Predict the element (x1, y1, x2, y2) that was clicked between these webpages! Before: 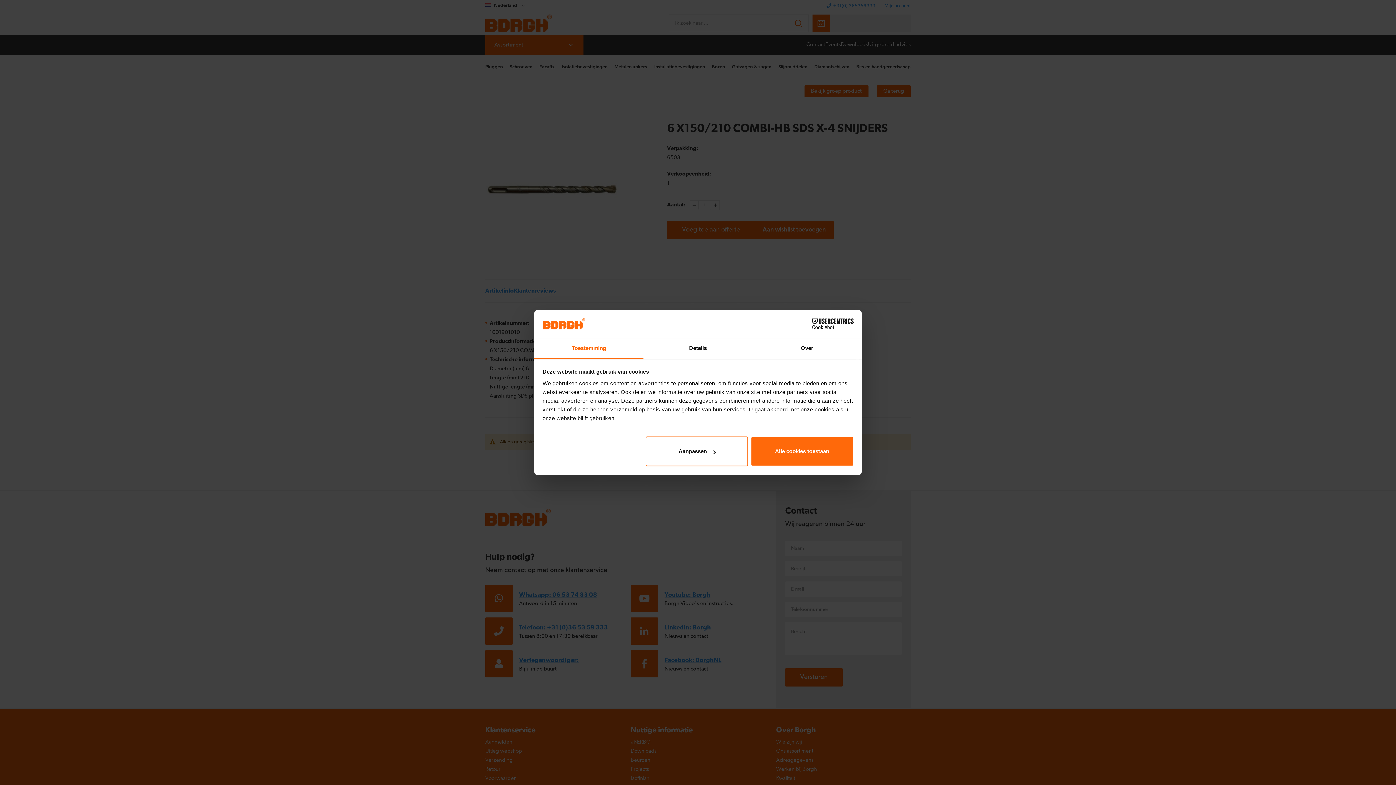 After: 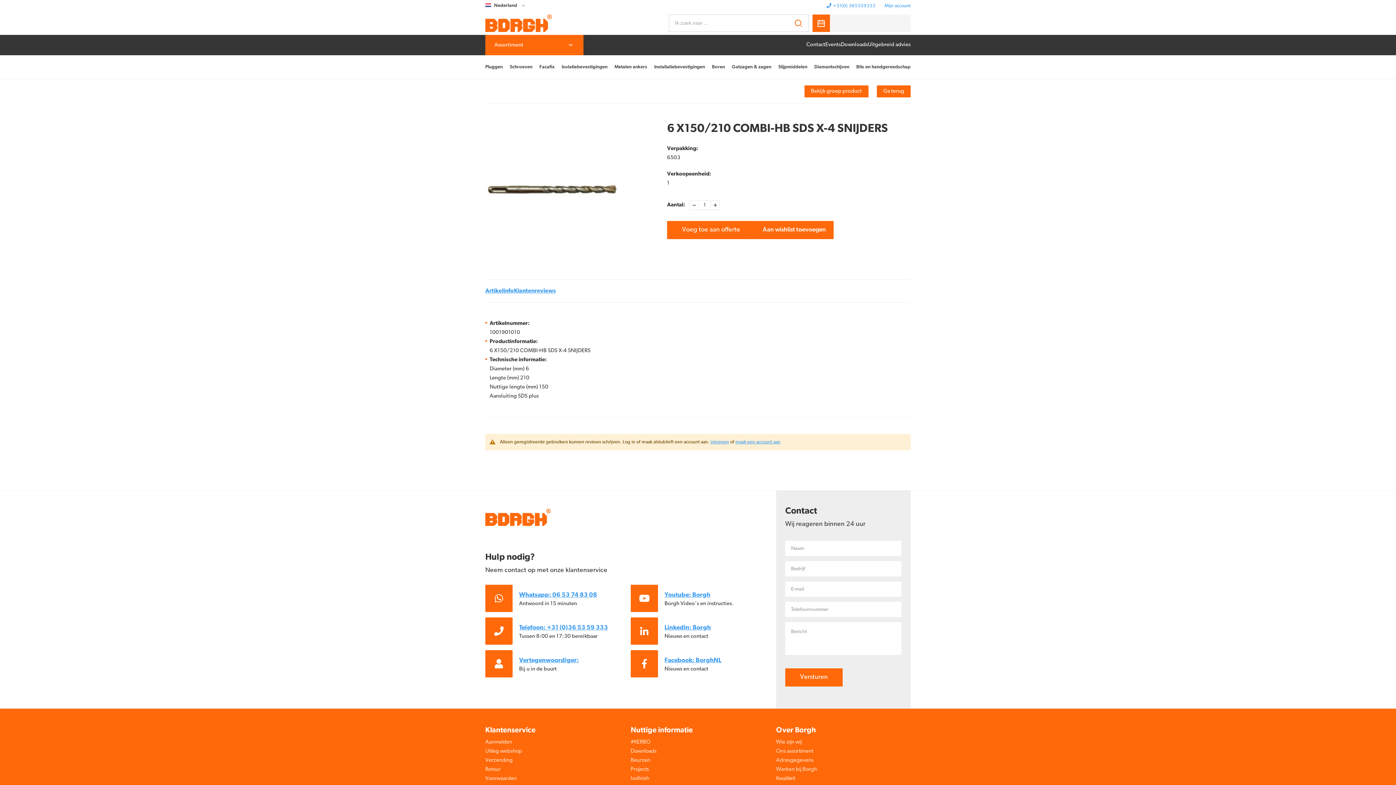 Action: bbox: (751, 436, 853, 466) label: Alle cookies toestaan